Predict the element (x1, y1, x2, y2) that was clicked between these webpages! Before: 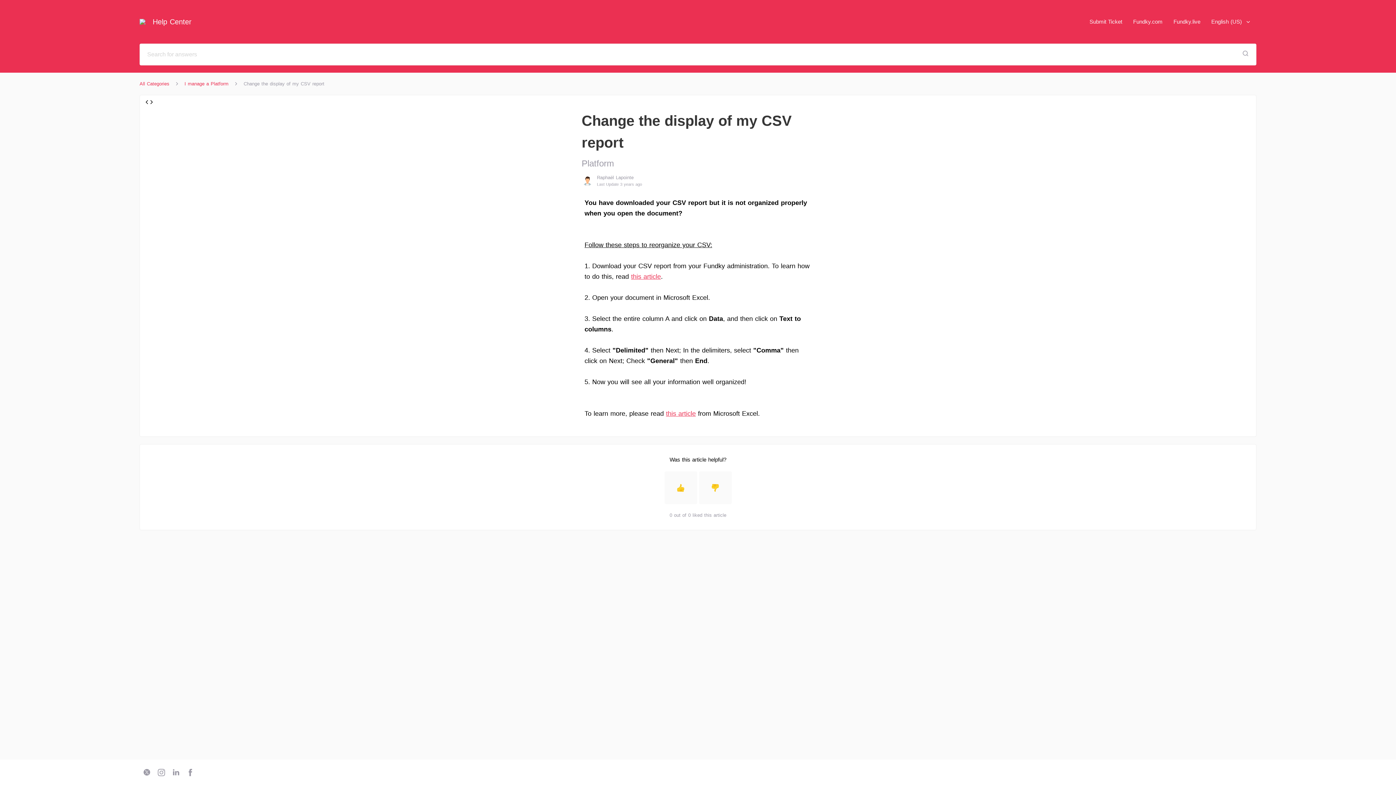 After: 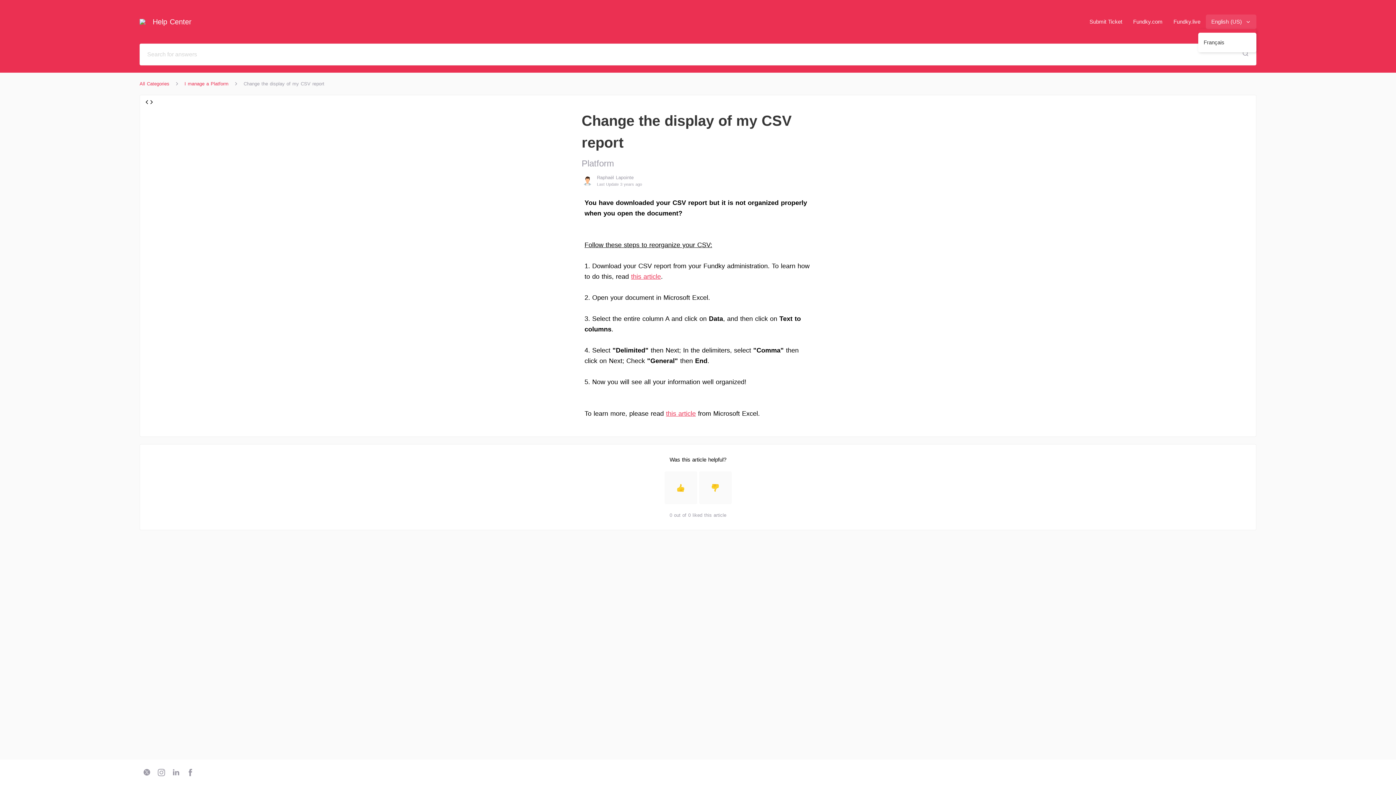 Action: bbox: (1211, 17, 1251, 26) label: English (US)